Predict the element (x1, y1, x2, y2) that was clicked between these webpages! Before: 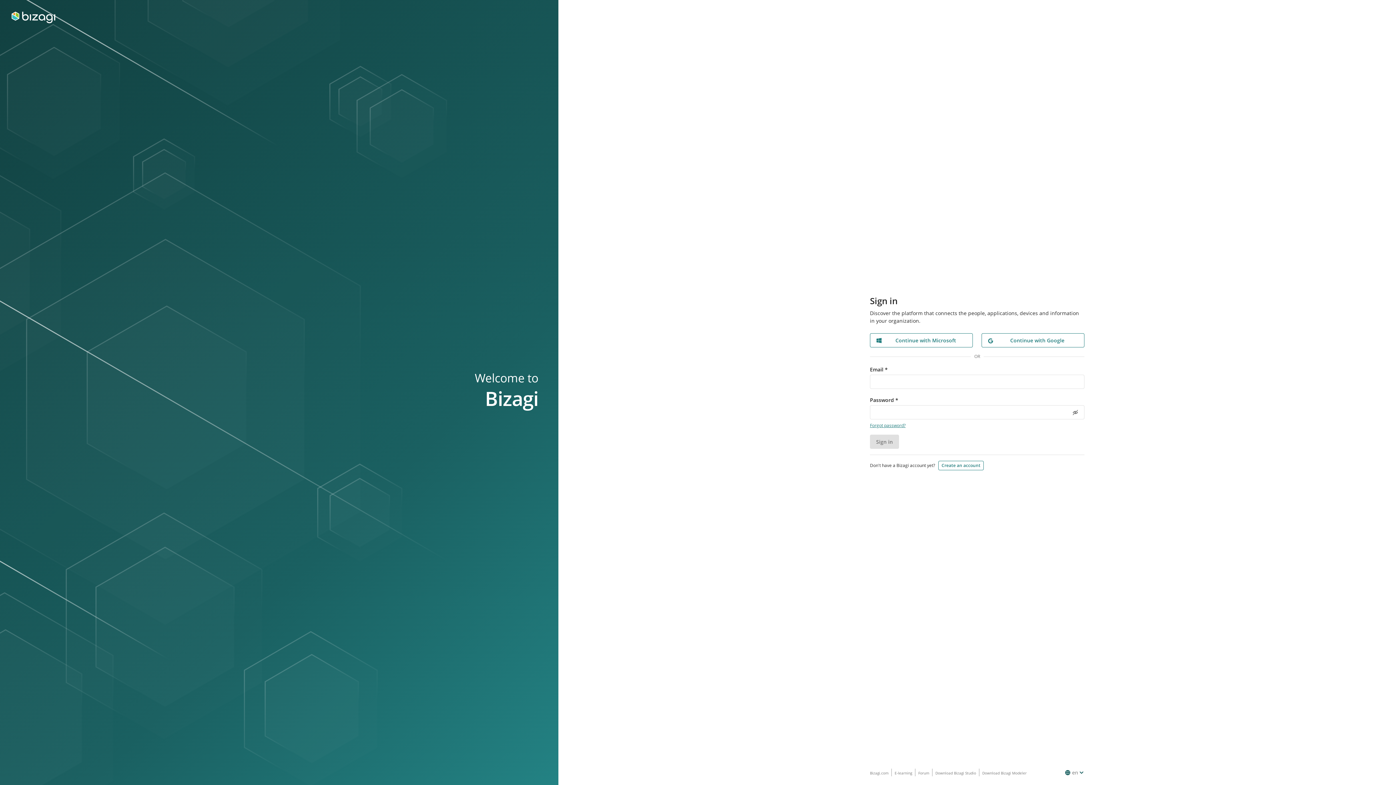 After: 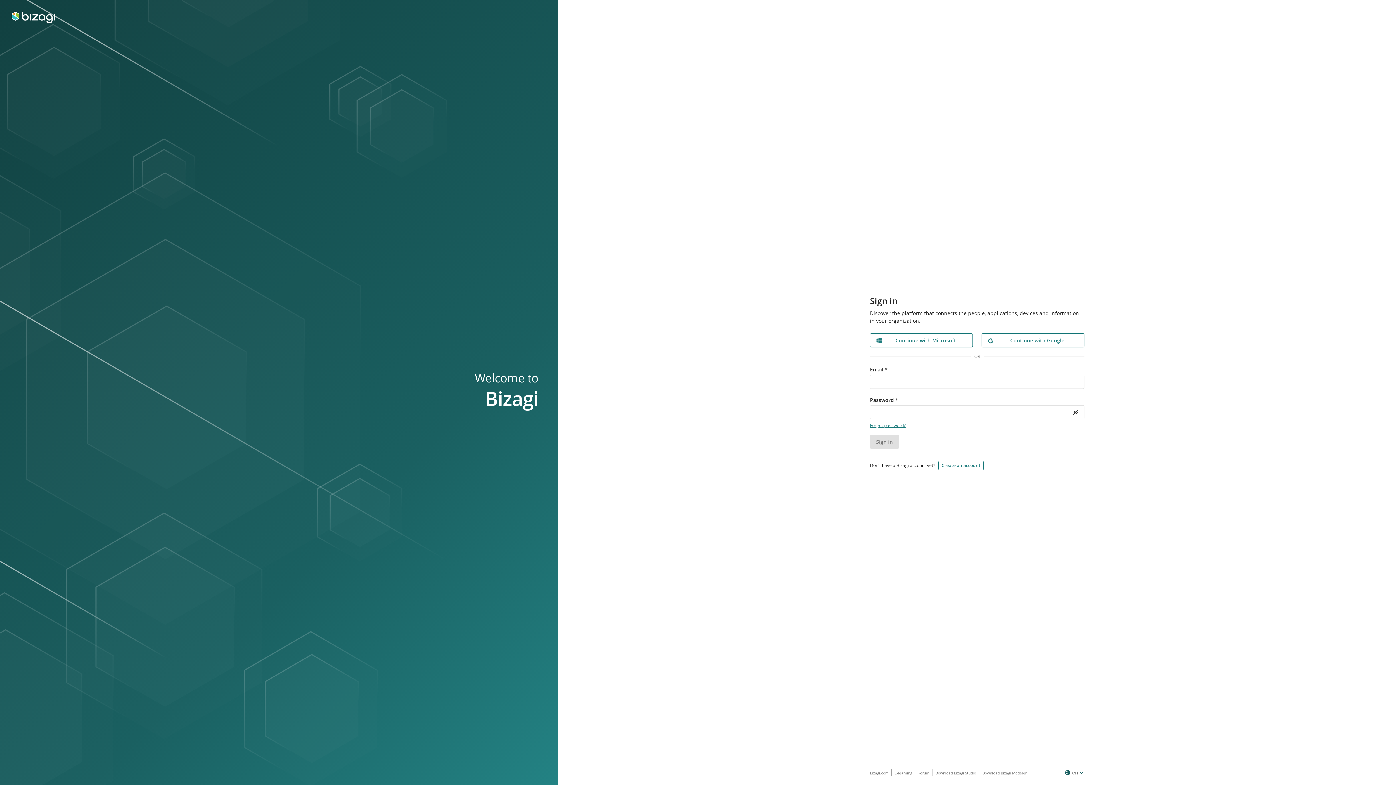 Action: bbox: (982, 770, 1026, 776) label: Download Bizagi Modeler